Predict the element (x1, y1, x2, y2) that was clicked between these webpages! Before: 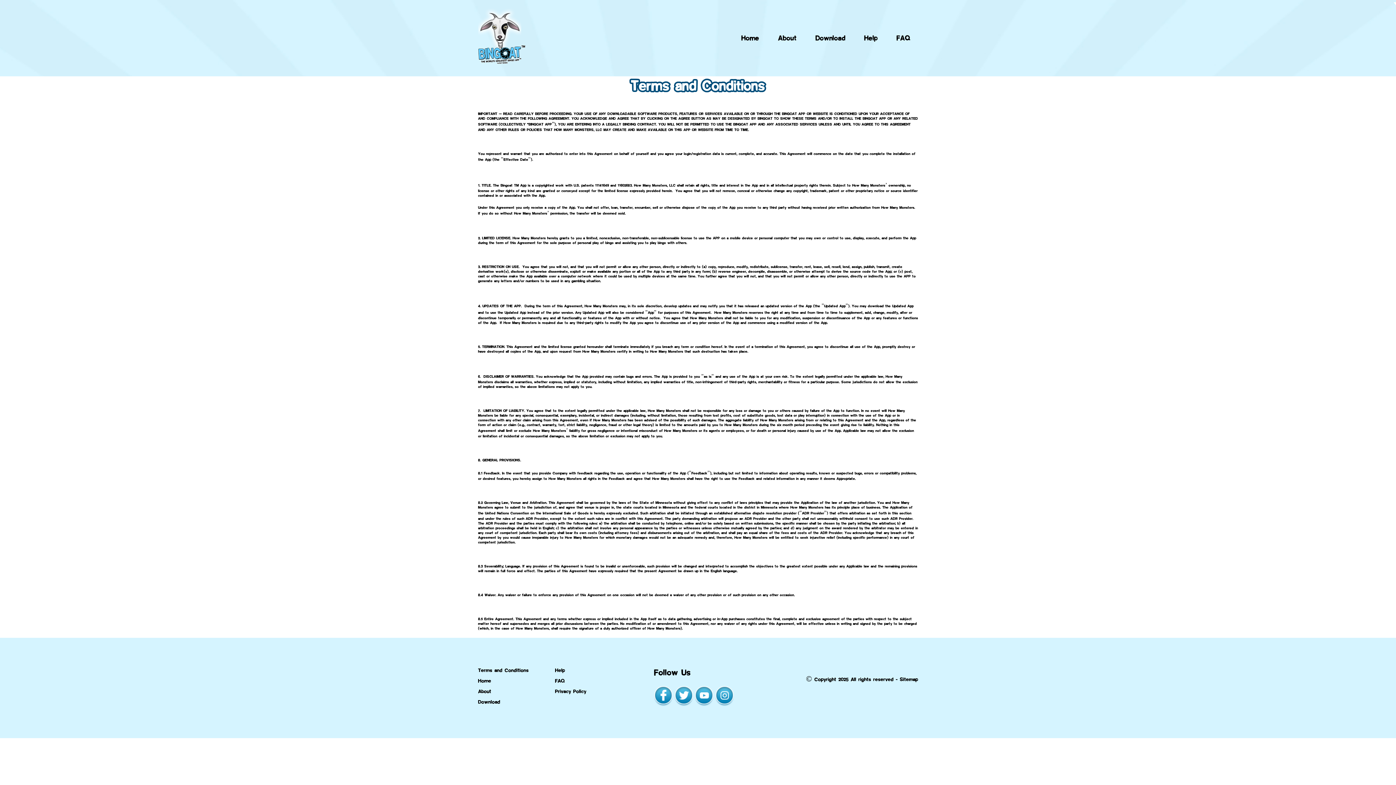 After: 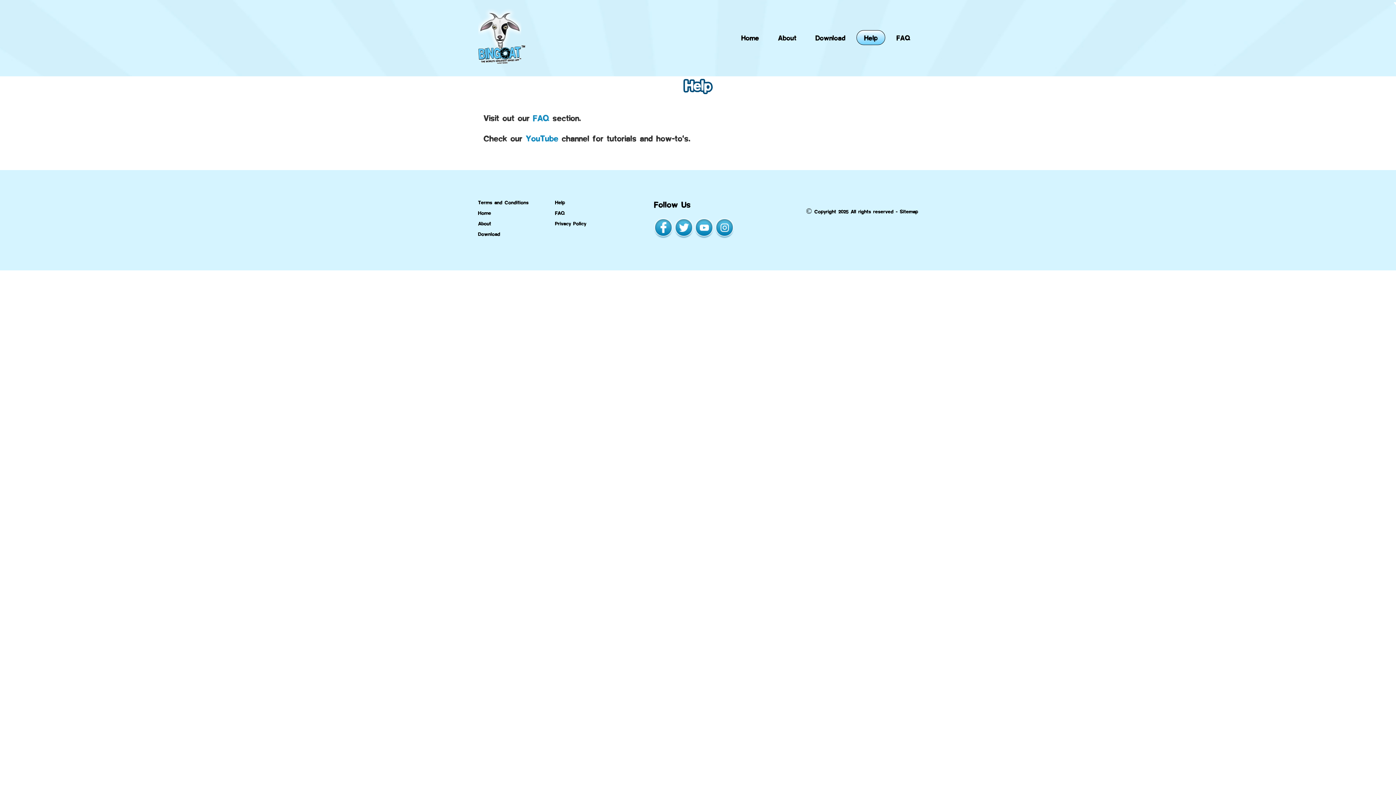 Action: label: Help bbox: (856, 30, 885, 45)